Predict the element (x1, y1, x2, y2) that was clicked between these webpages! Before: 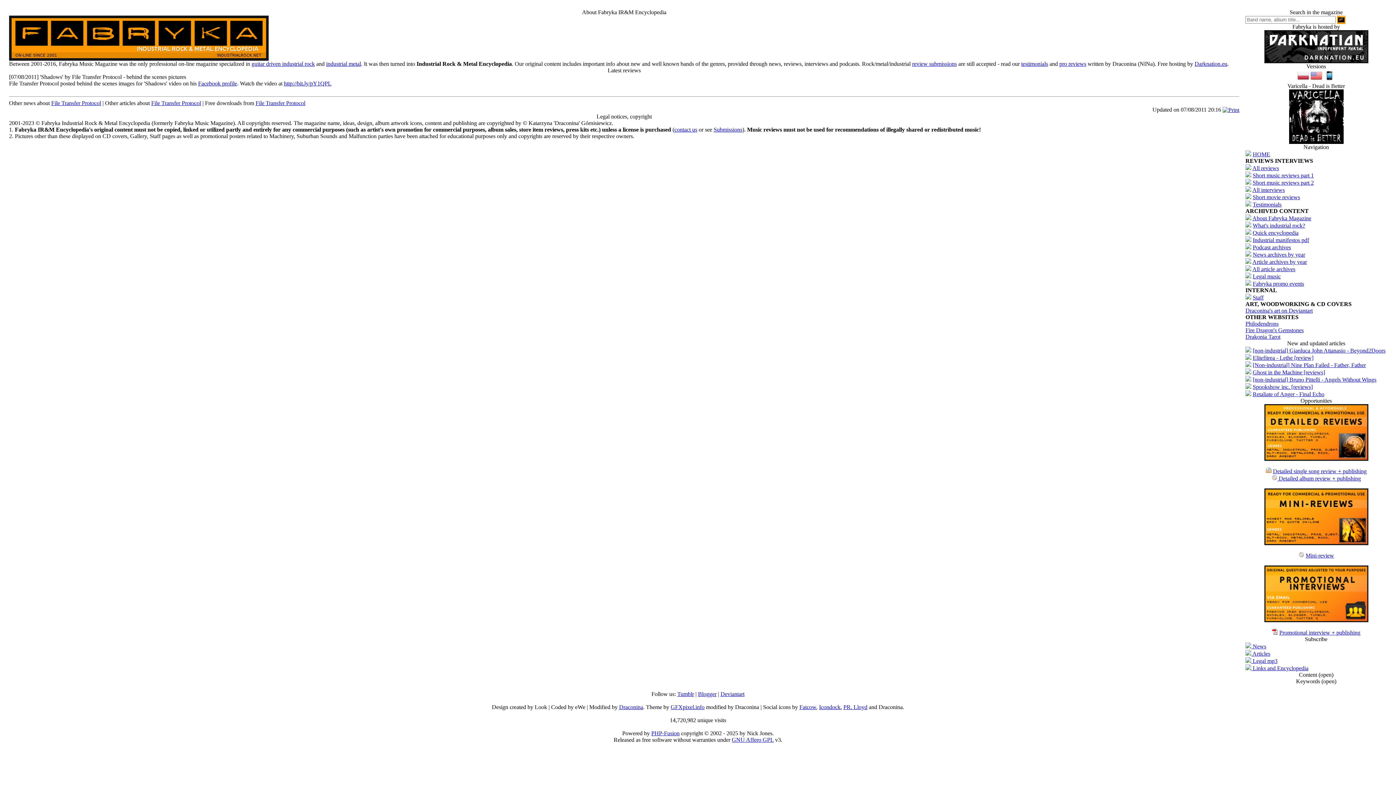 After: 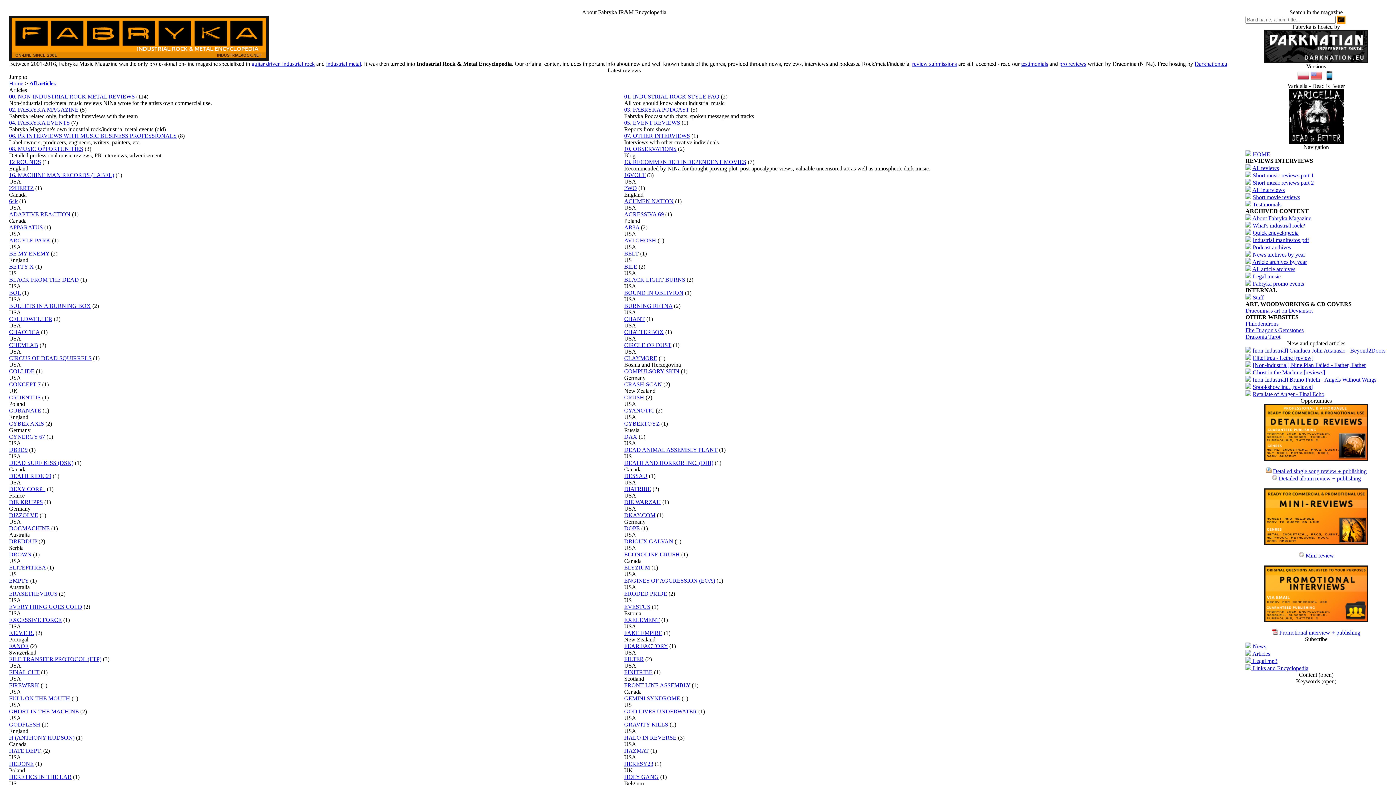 Action: bbox: (1264, 617, 1368, 623)